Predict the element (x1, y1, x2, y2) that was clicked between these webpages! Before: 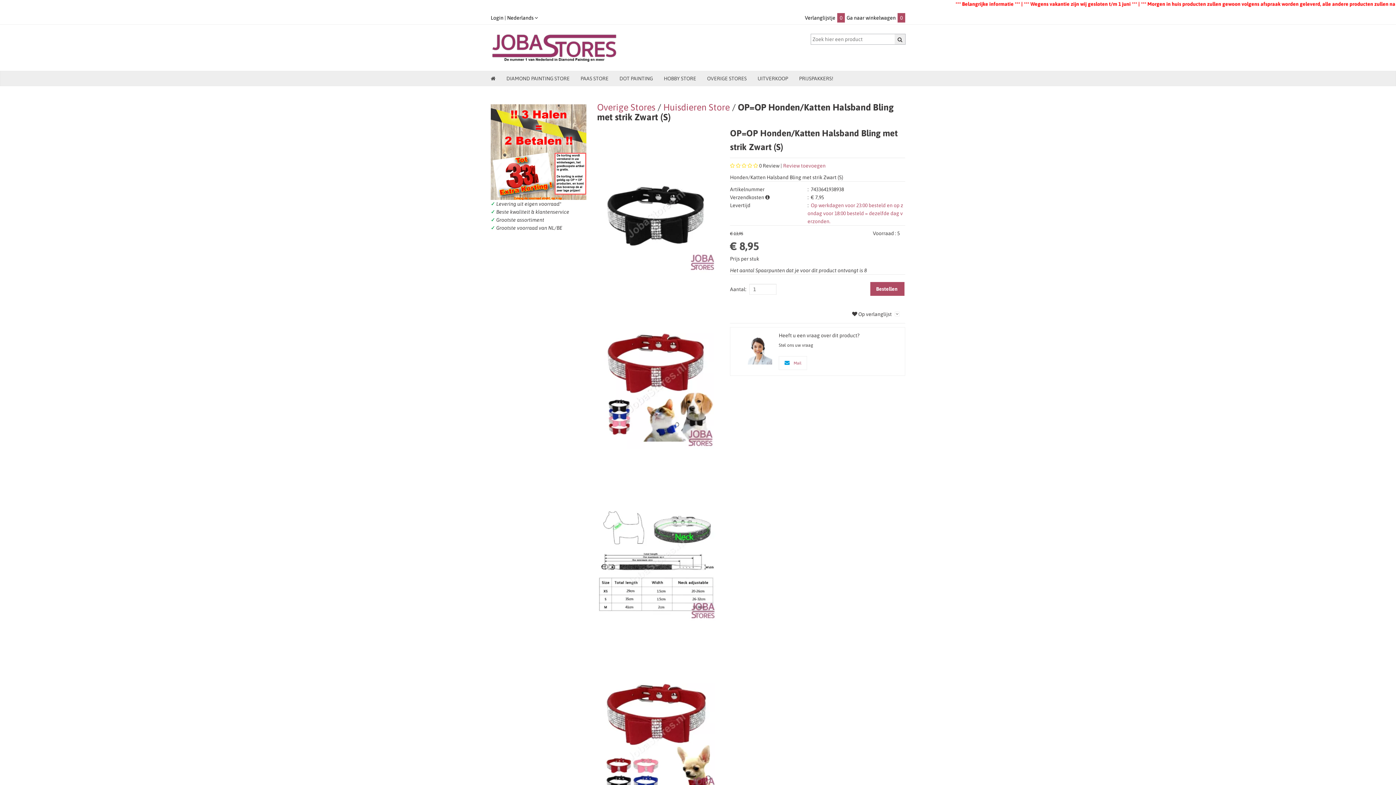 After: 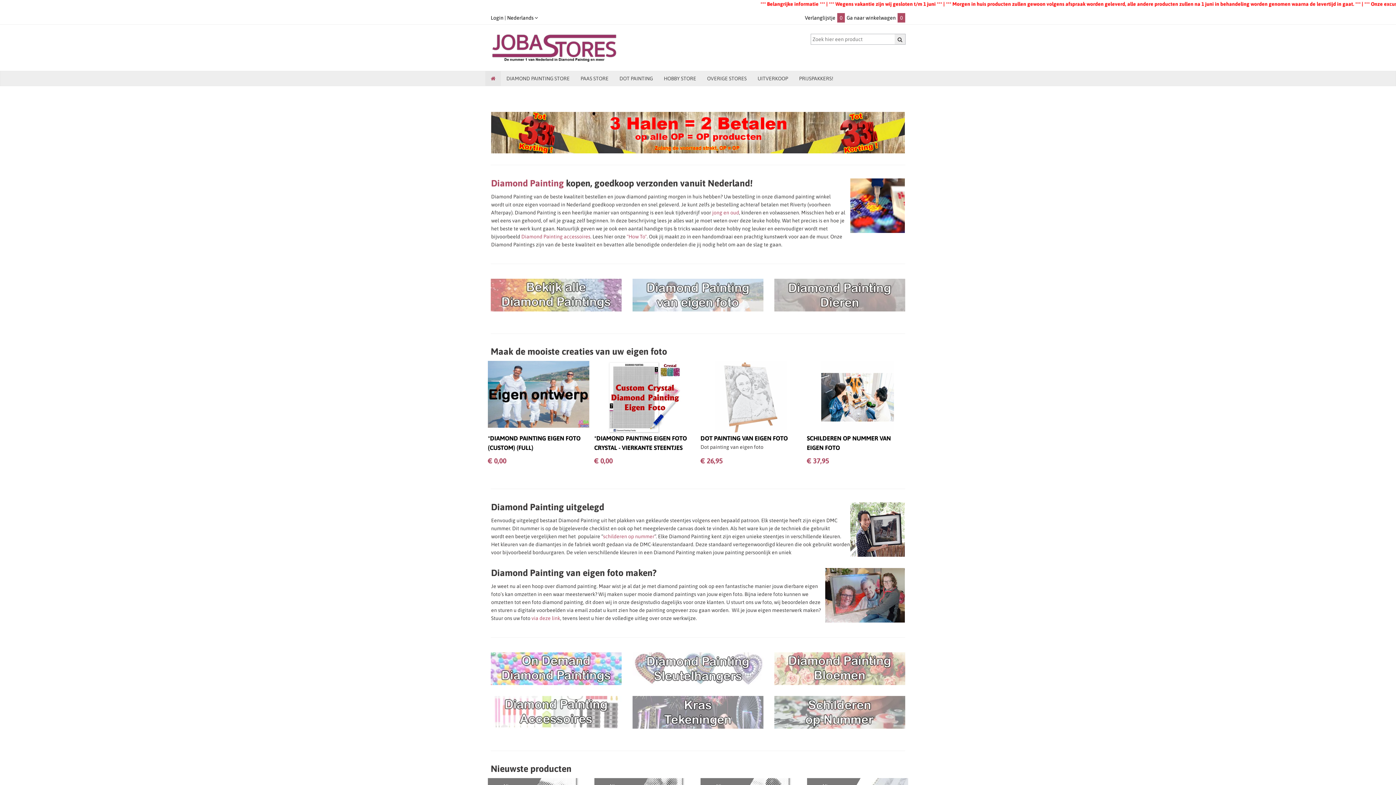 Action: bbox: (490, 44, 618, 50)